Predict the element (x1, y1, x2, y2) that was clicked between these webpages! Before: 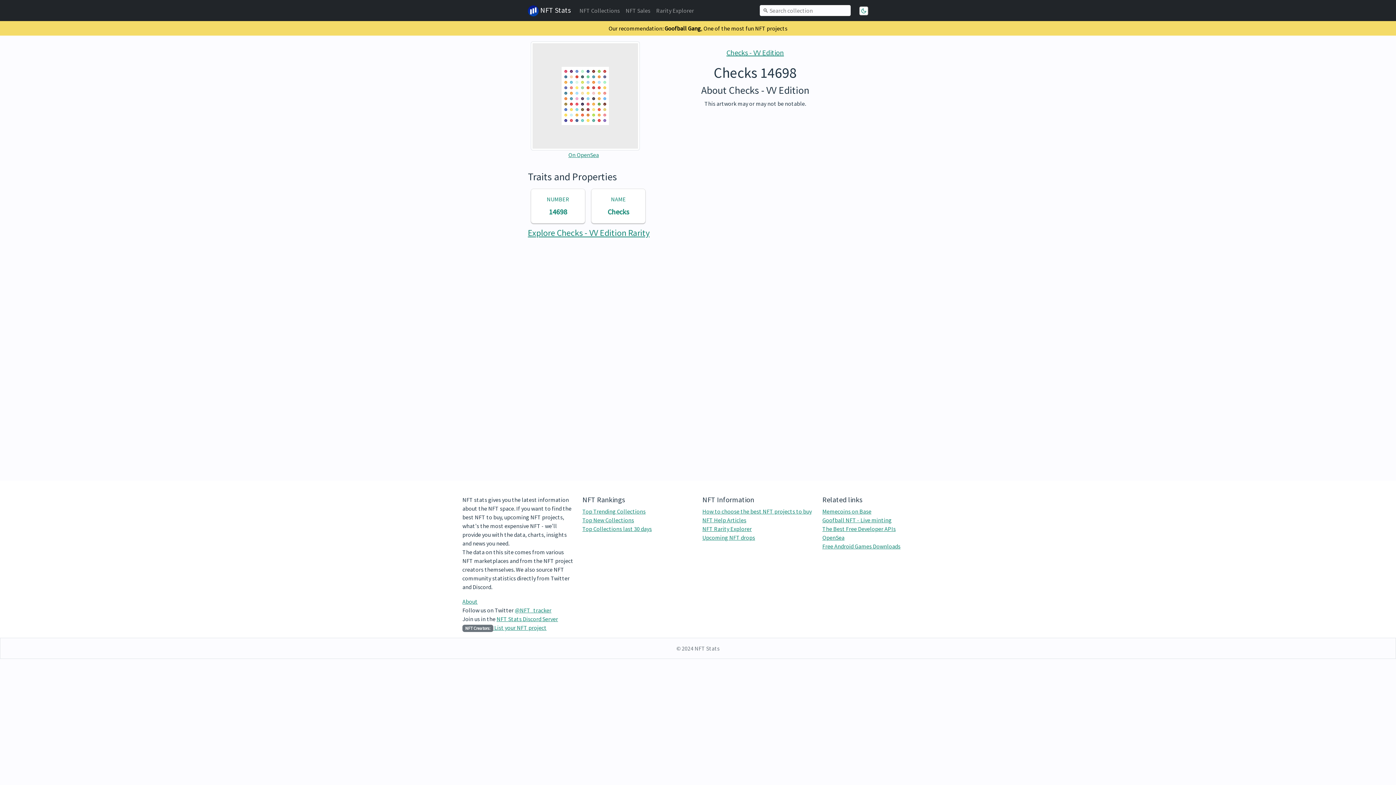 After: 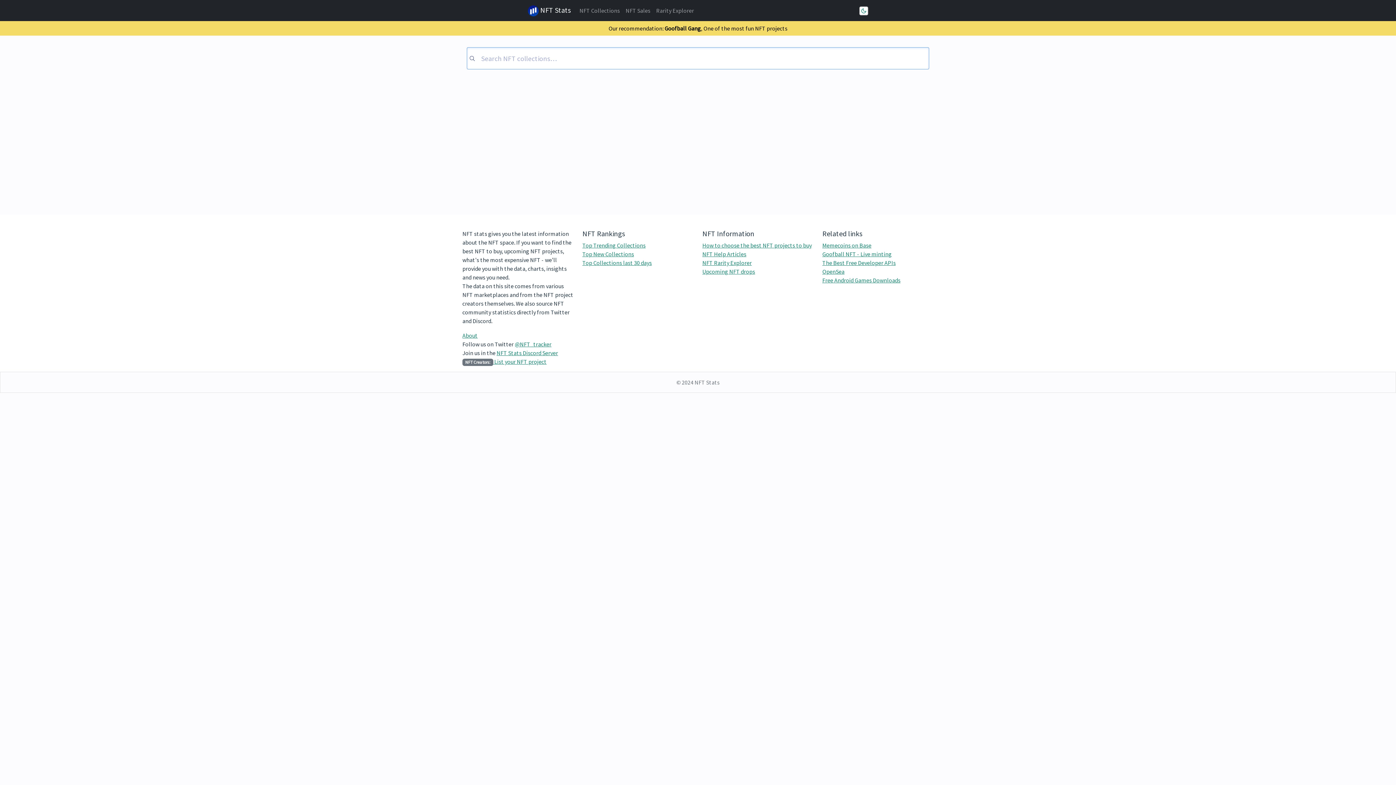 Action: label: 🔍 Search collection bbox: (757, 5, 859, 16)